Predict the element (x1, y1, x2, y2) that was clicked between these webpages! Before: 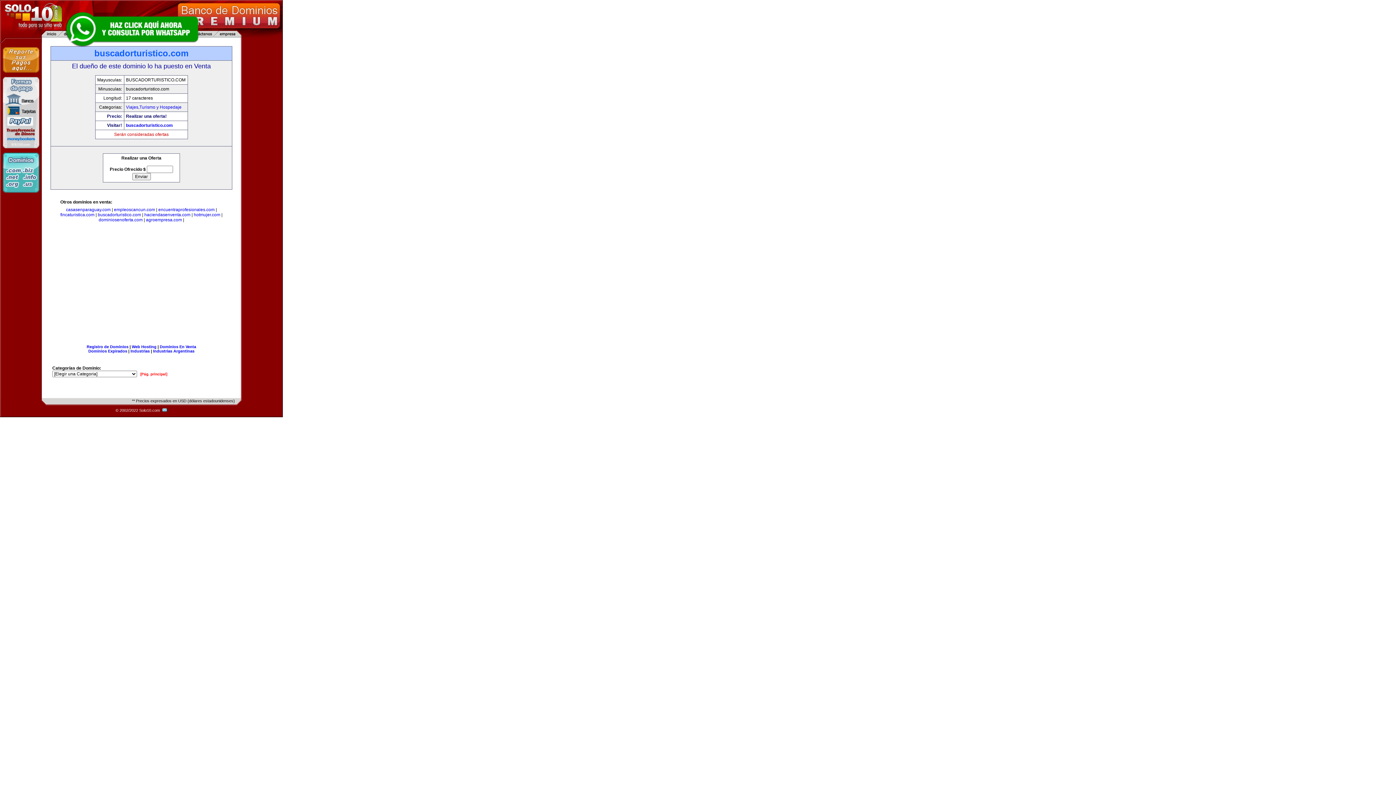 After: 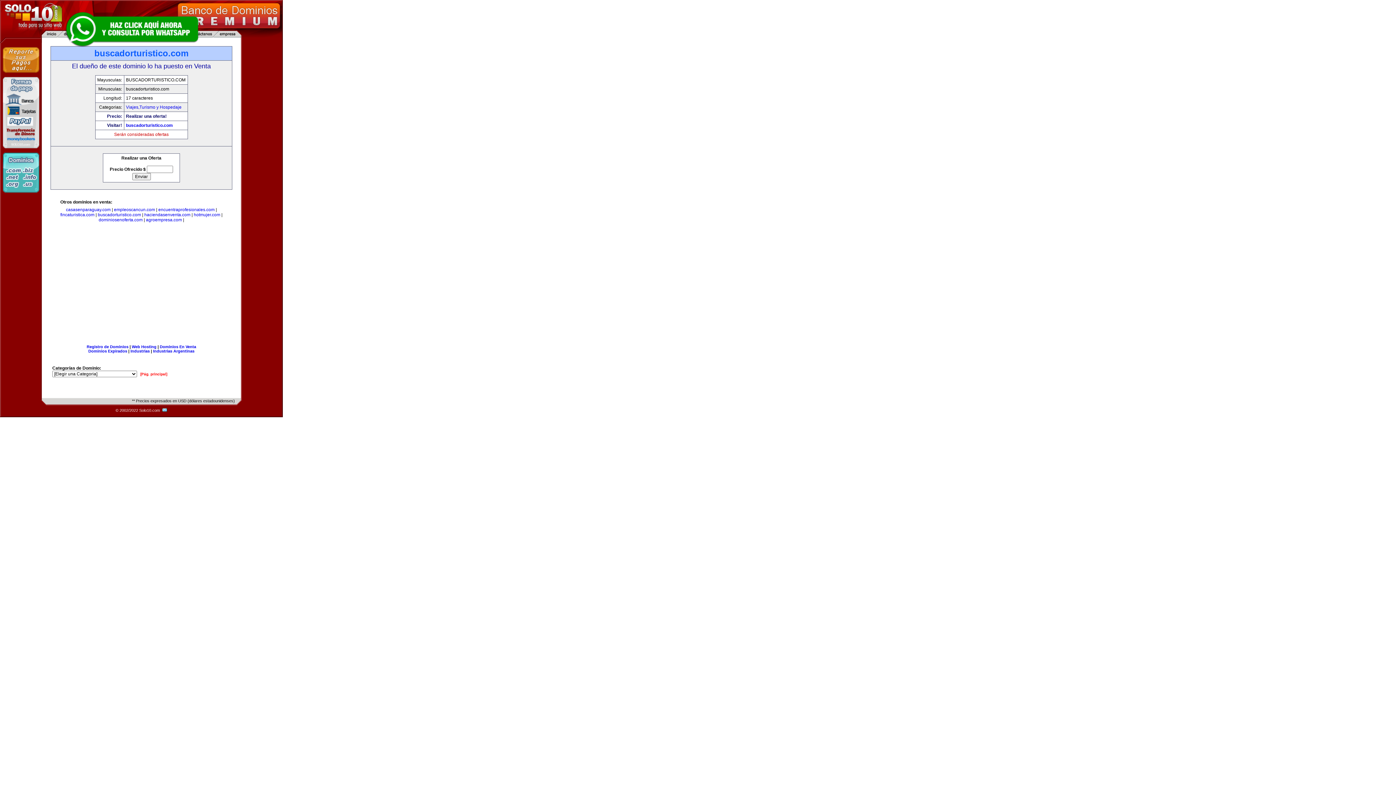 Action: bbox: (126, 122, 172, 128) label: buscadorturistico.com